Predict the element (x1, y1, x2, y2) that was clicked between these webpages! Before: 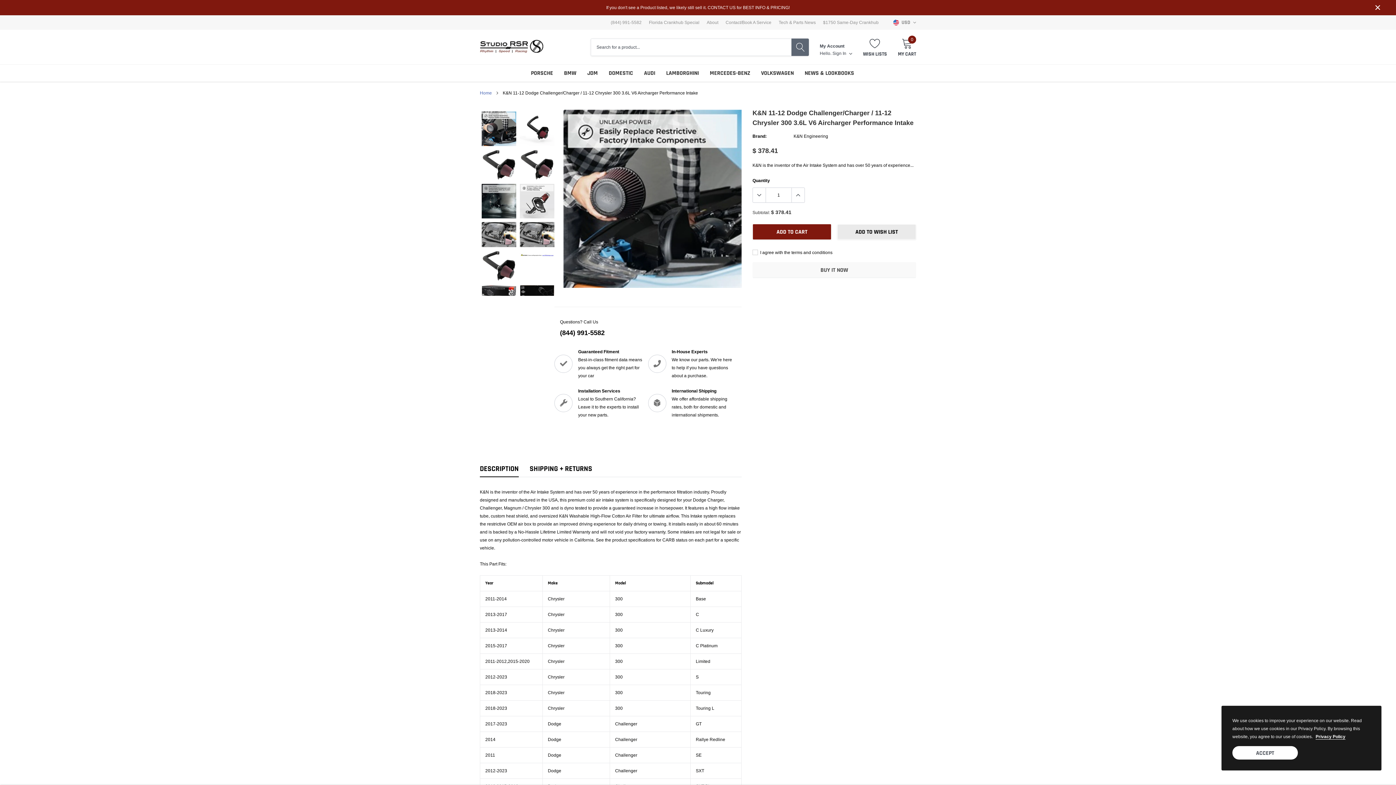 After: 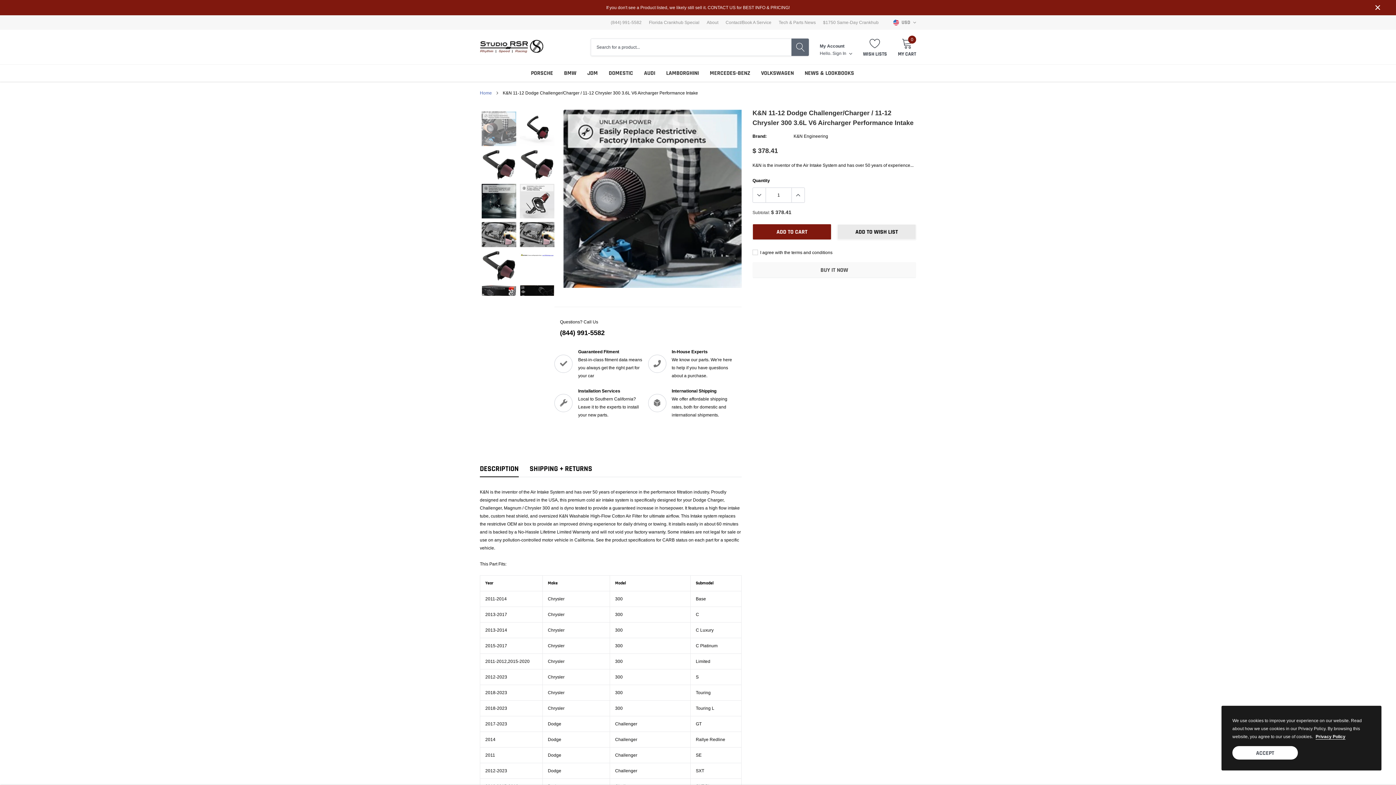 Action: bbox: (481, 111, 516, 146) label: link